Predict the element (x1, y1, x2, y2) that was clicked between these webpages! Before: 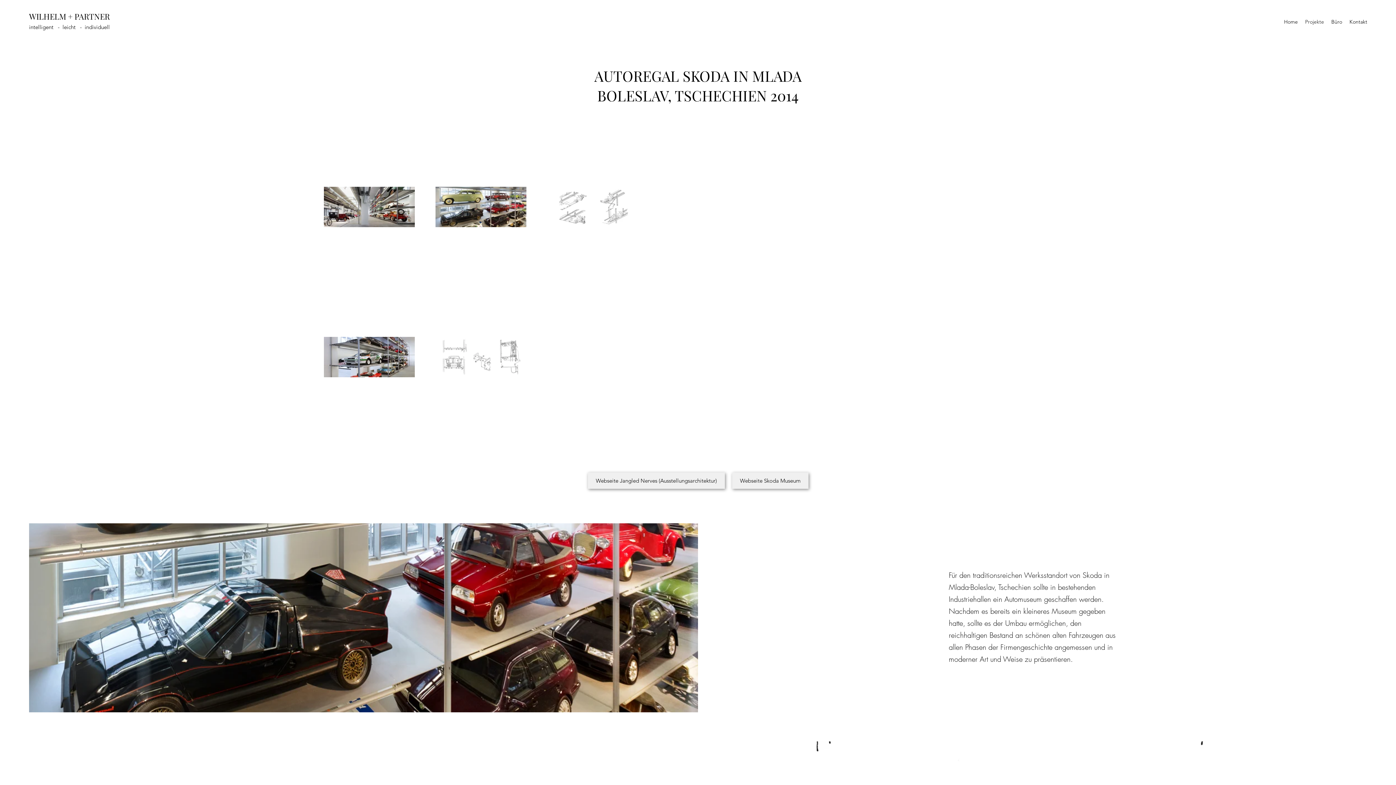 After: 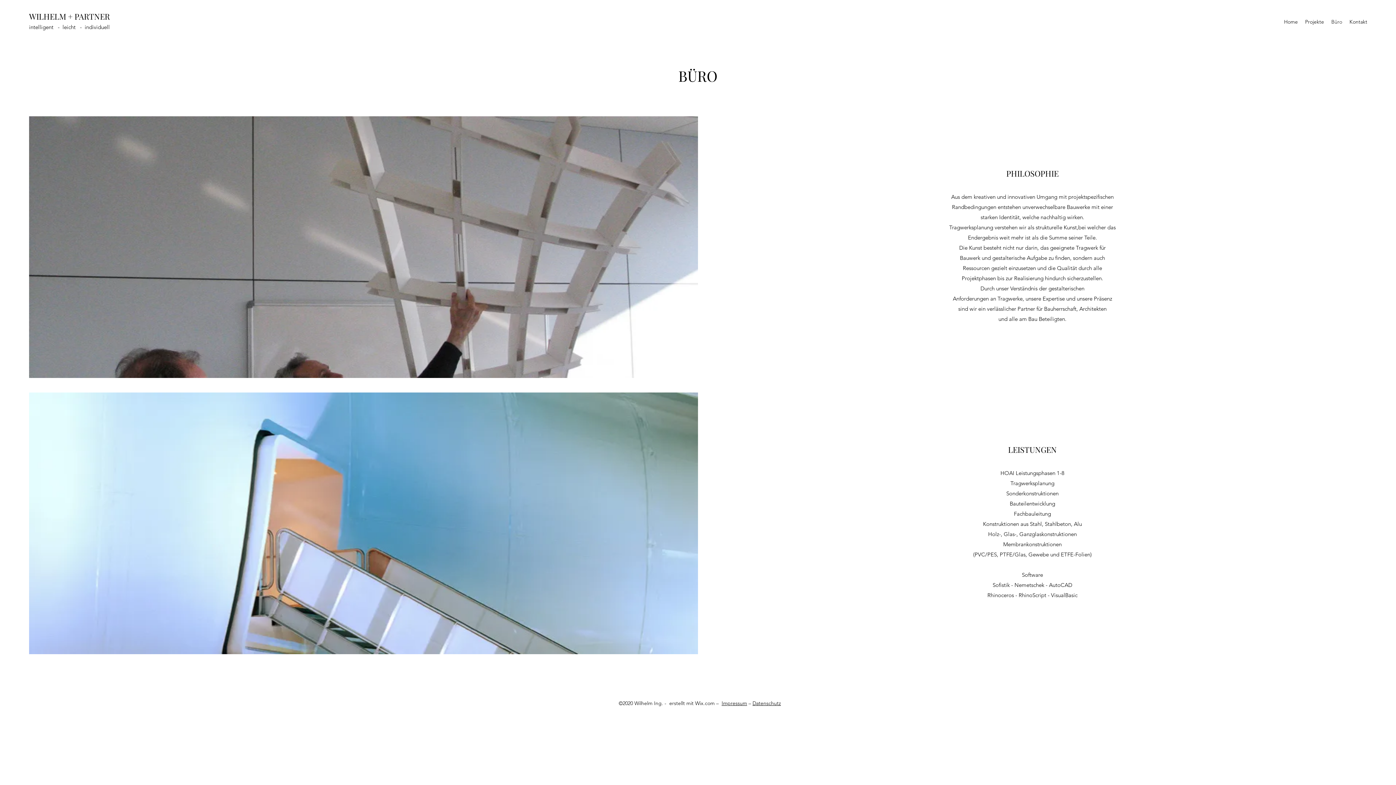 Action: bbox: (1328, 16, 1346, 27) label: Büro